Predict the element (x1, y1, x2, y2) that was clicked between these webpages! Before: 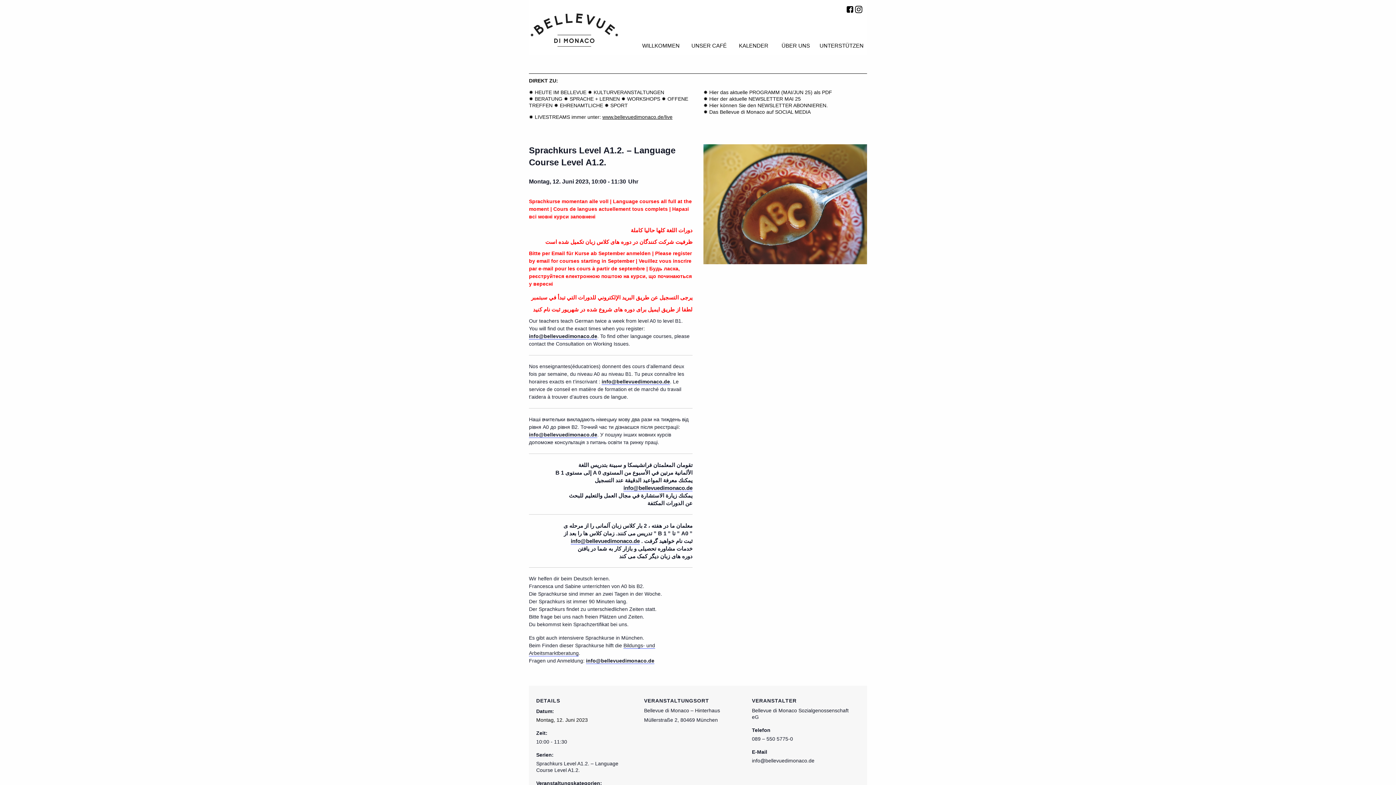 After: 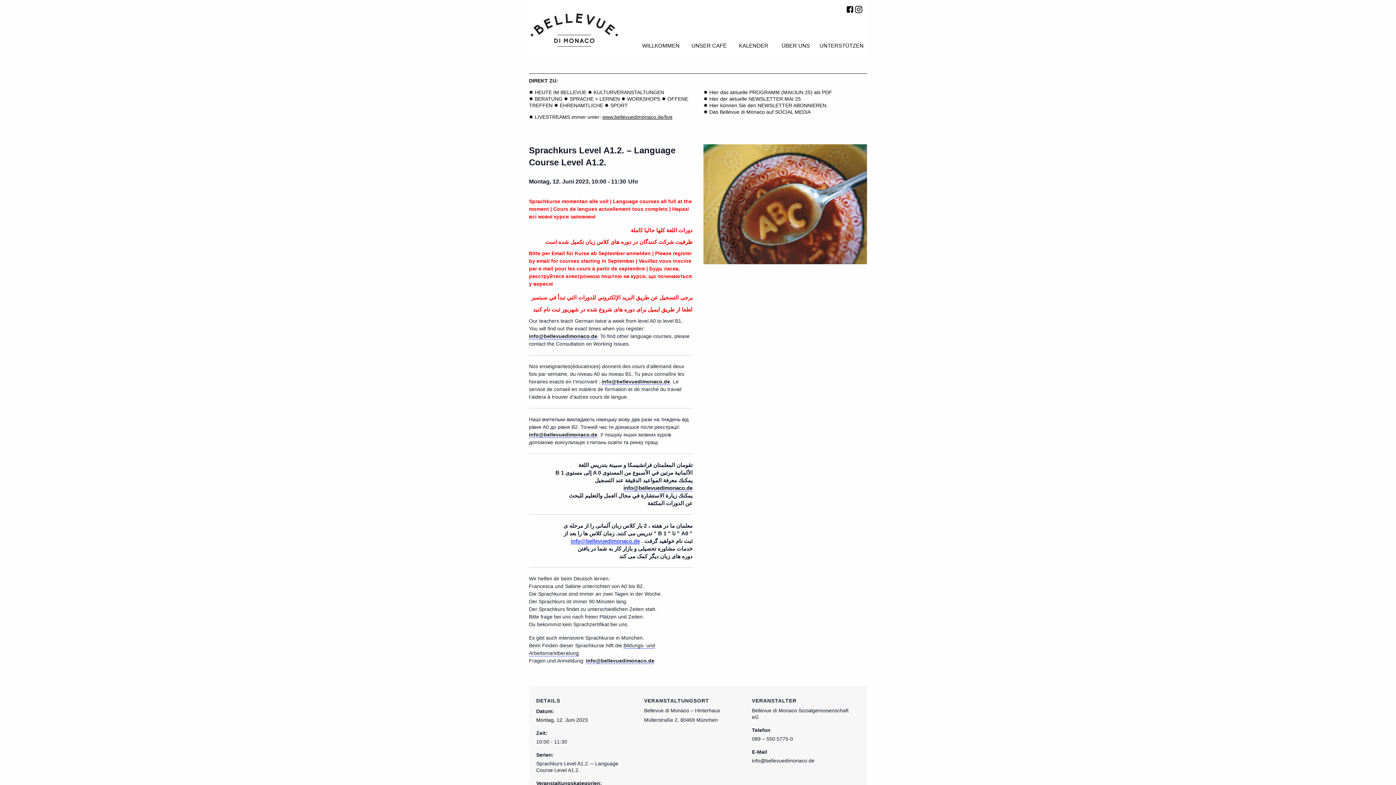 Action: label: info@bellevuedimonaco.de bbox: (570, 538, 640, 544)